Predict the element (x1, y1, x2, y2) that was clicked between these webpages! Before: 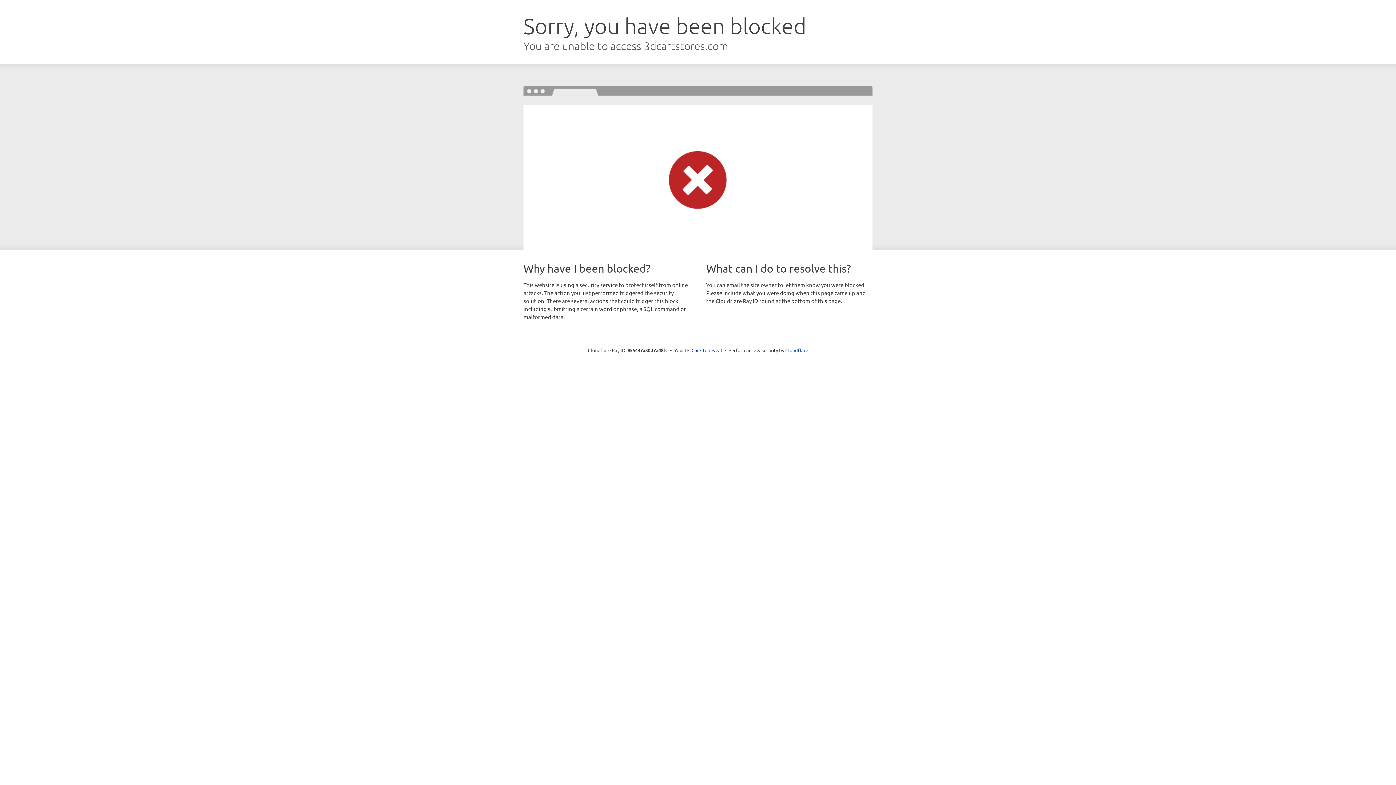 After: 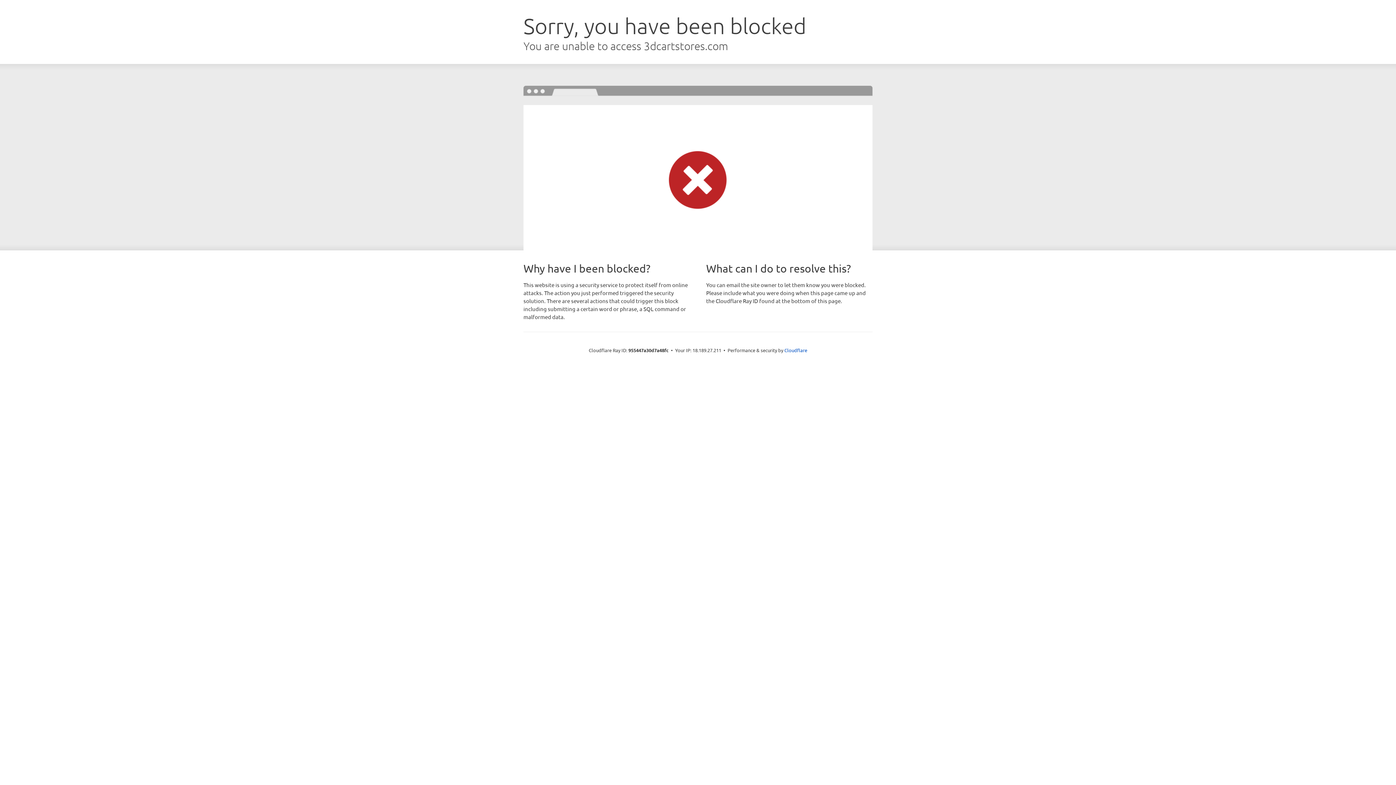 Action: bbox: (691, 346, 722, 353) label: Click to reveal